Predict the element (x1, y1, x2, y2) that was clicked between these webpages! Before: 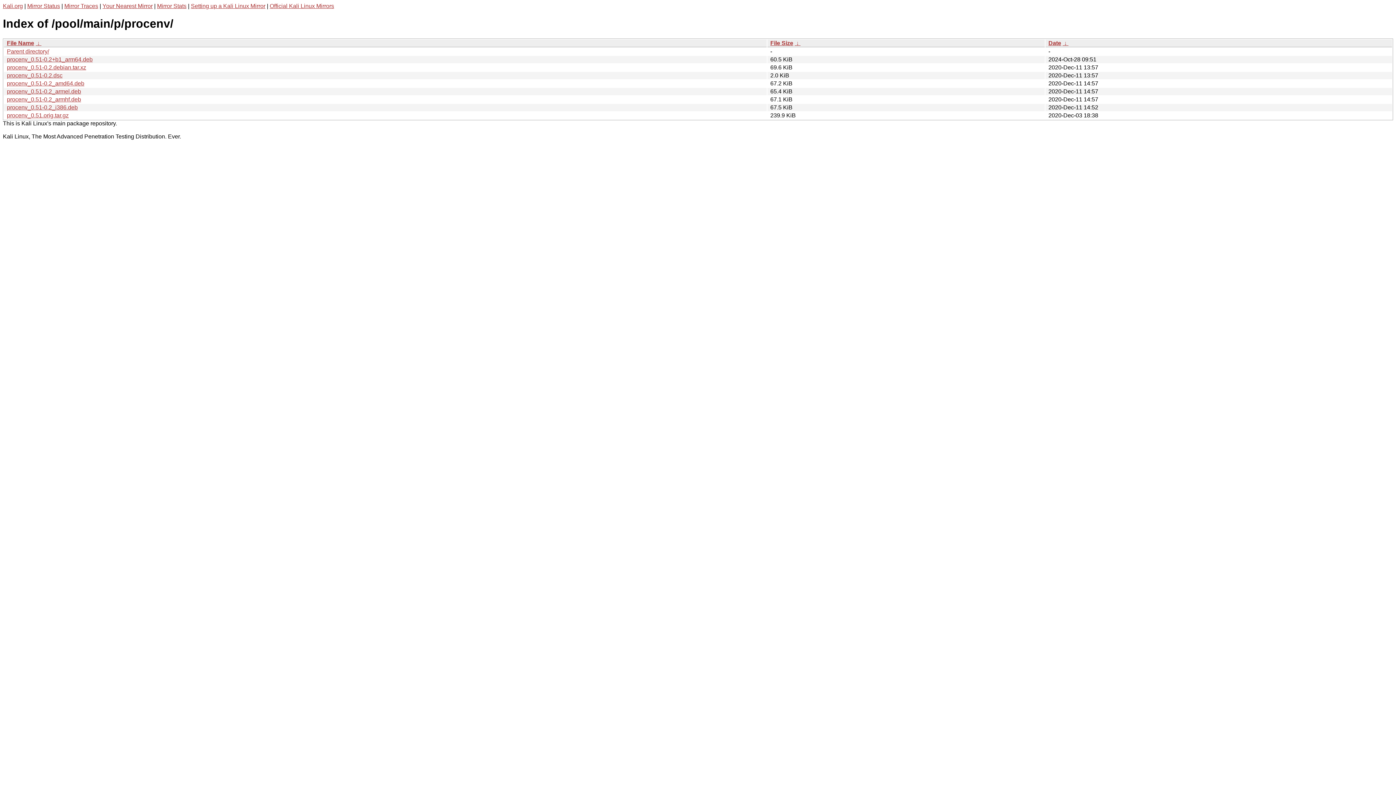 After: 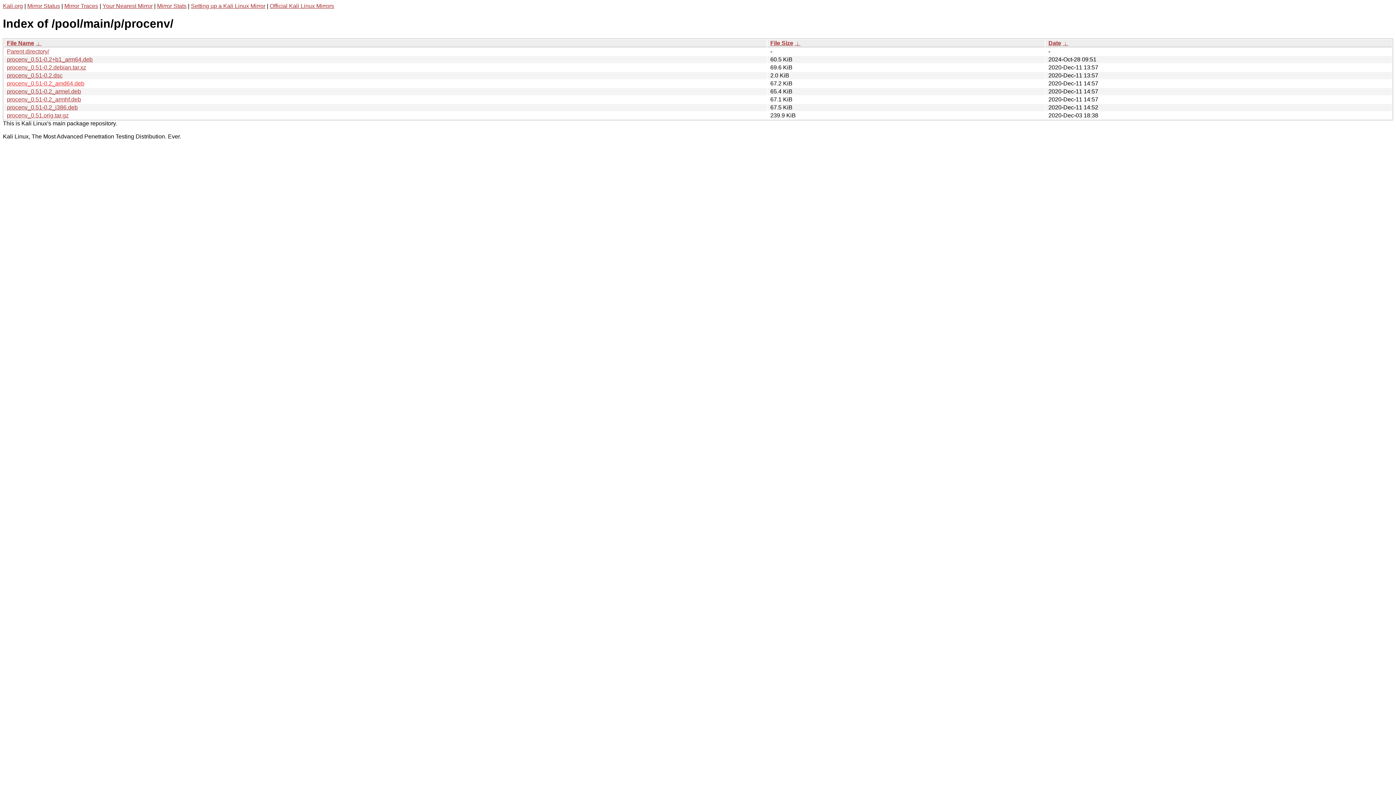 Action: bbox: (6, 80, 84, 86) label: procenv_0.51-0.2_amd64.deb